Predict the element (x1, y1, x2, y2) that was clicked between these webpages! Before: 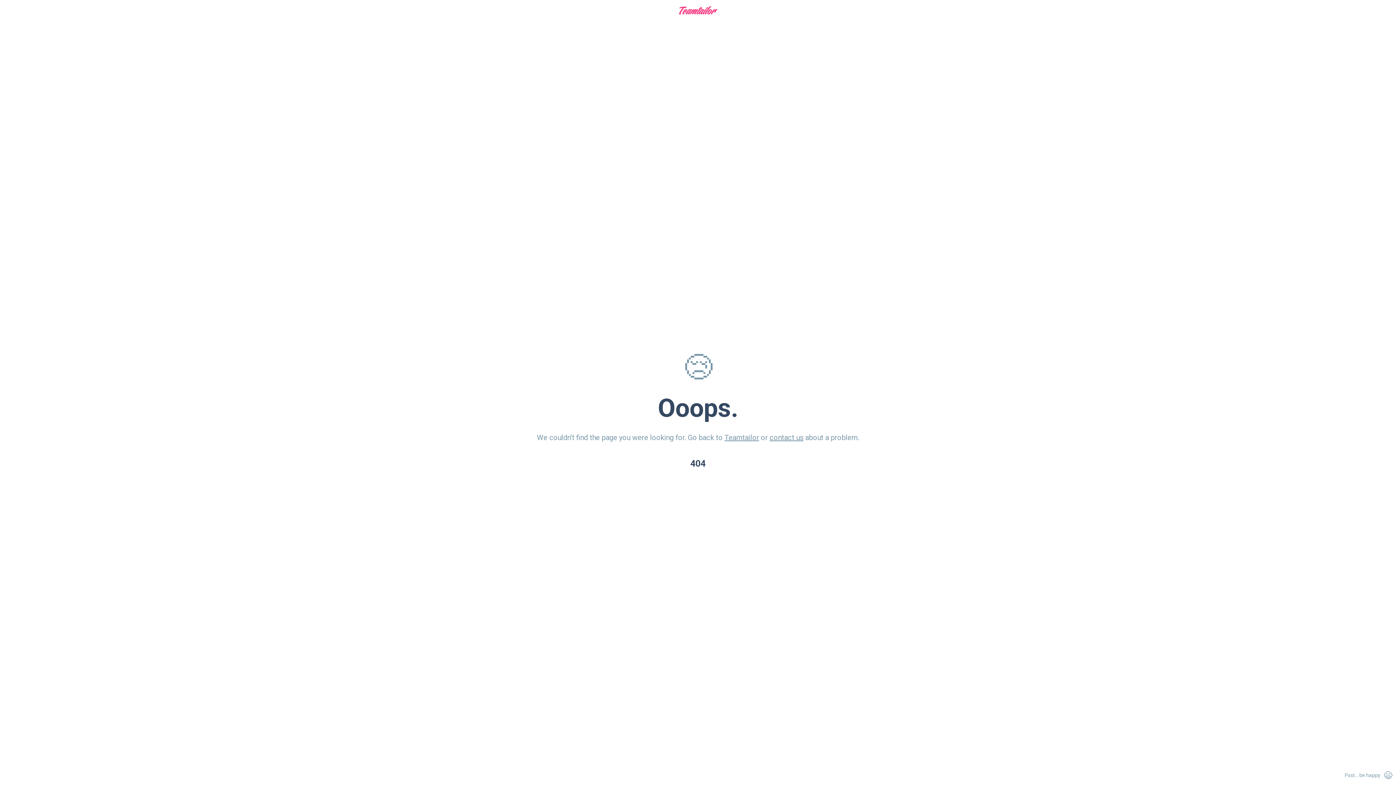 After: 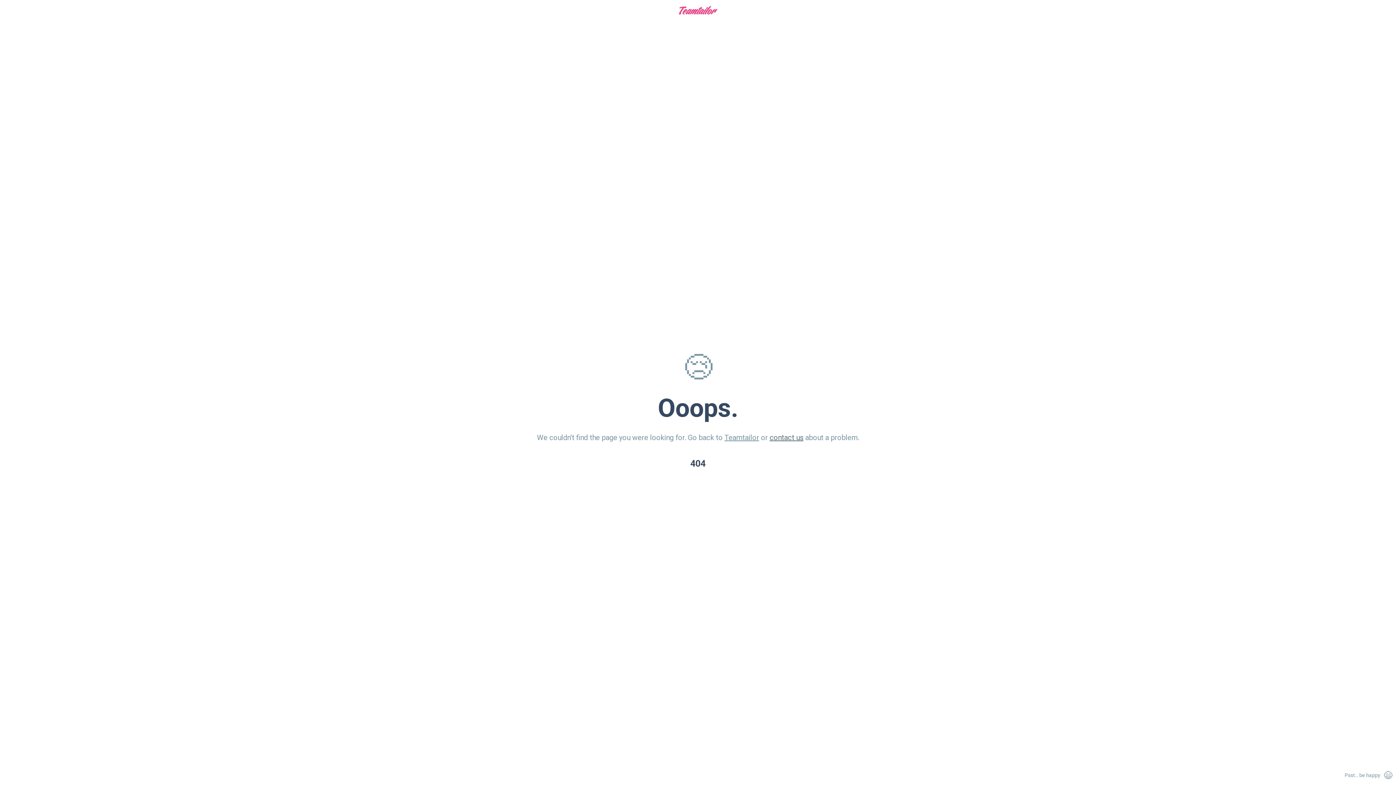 Action: label: contact us bbox: (769, 433, 803, 442)